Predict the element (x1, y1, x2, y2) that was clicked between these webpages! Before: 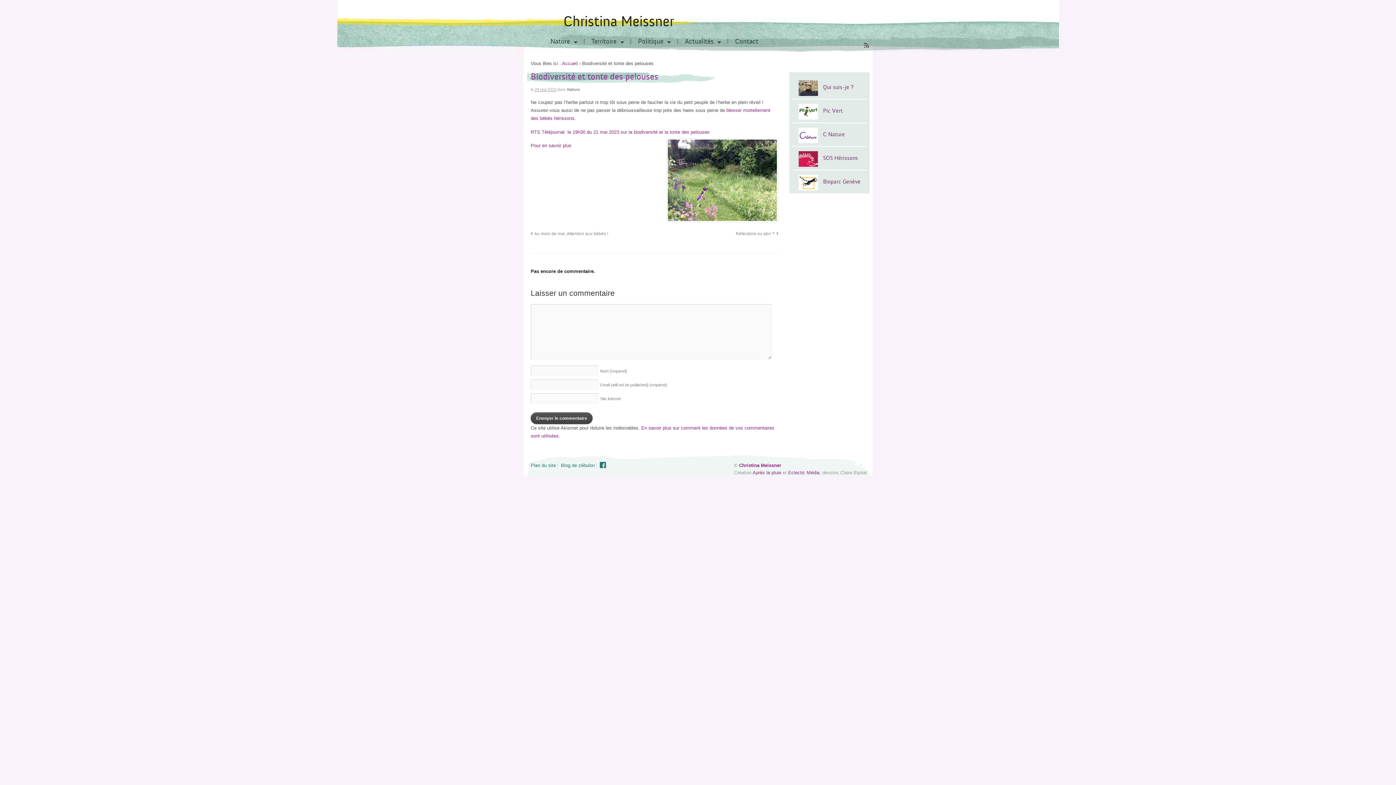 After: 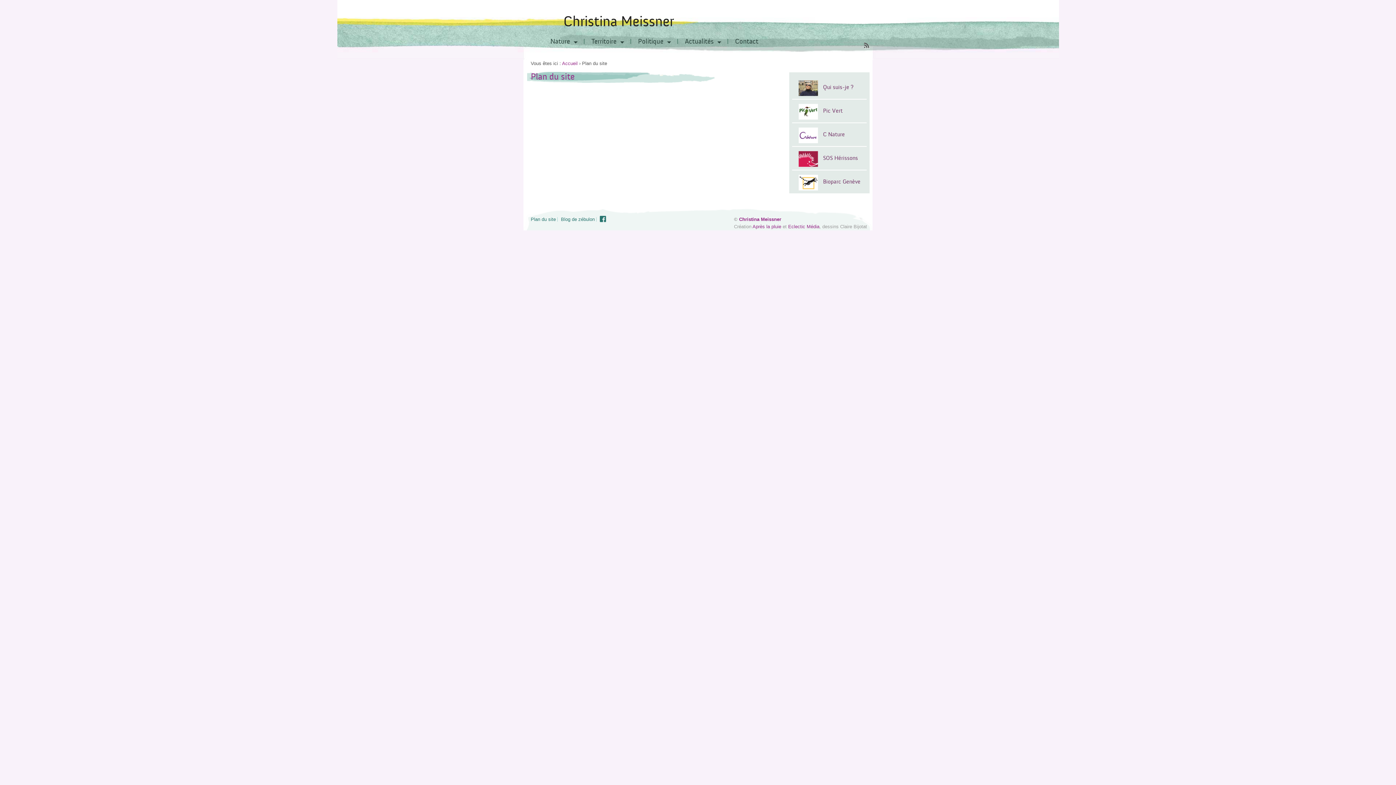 Action: bbox: (530, 462, 556, 468) label: Plan du site